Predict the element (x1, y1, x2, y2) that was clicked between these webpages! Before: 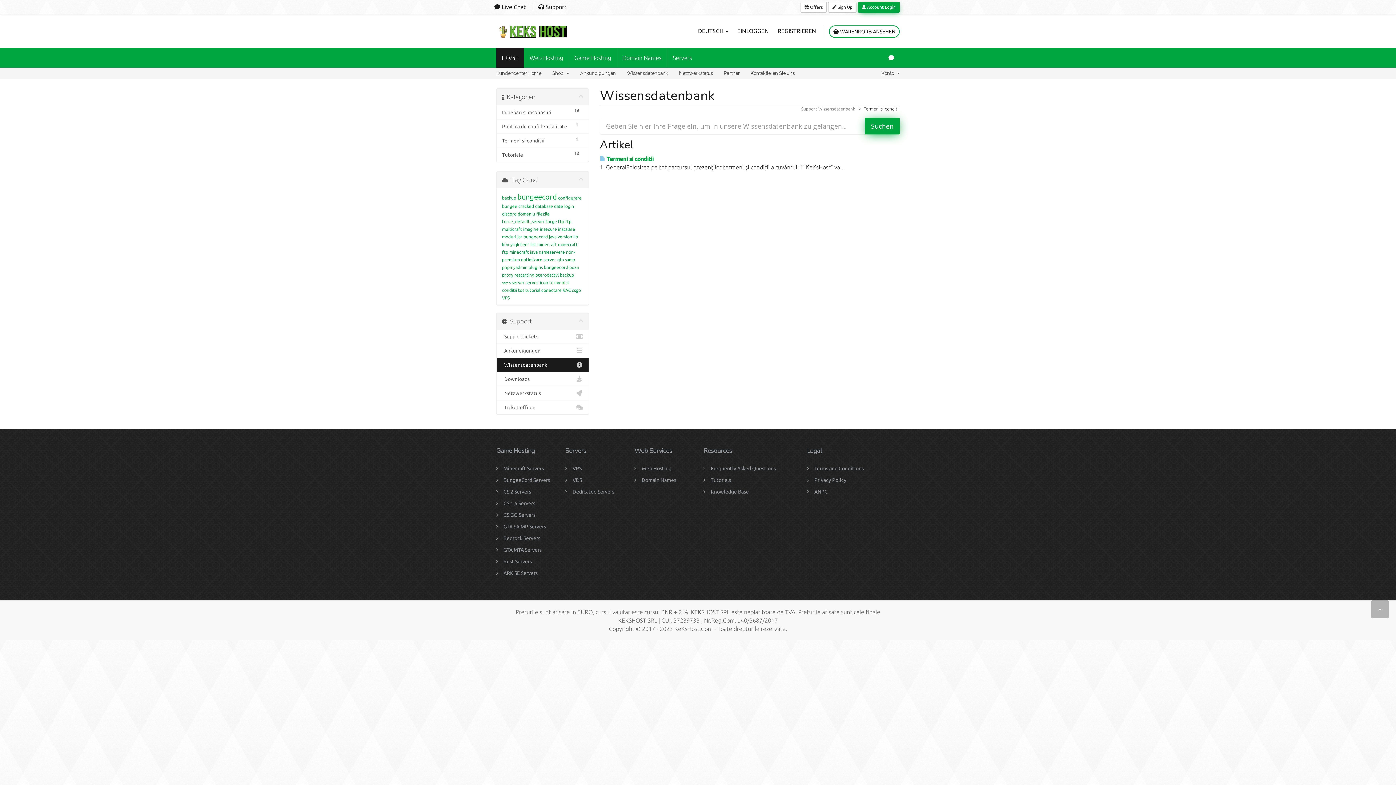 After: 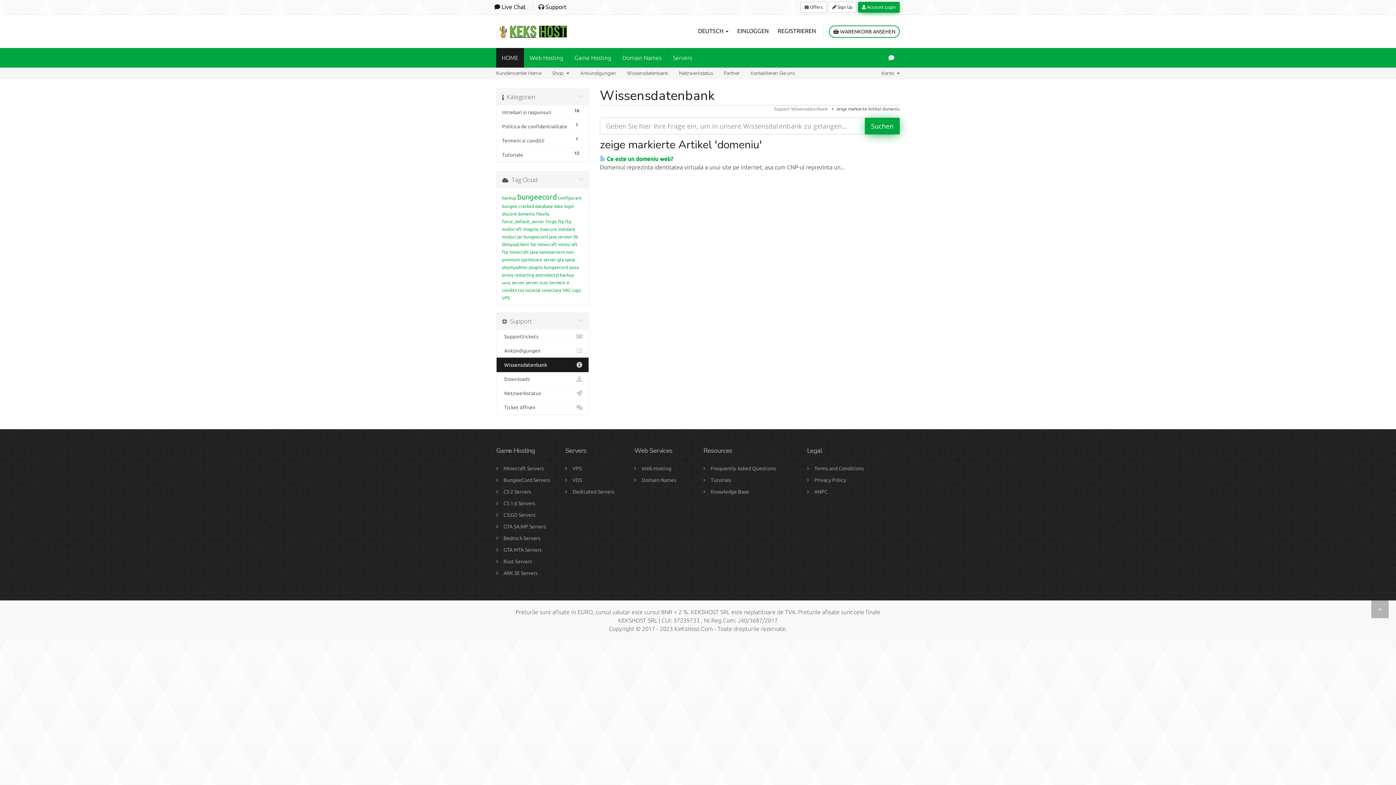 Action: label: domeniu bbox: (517, 211, 535, 216)